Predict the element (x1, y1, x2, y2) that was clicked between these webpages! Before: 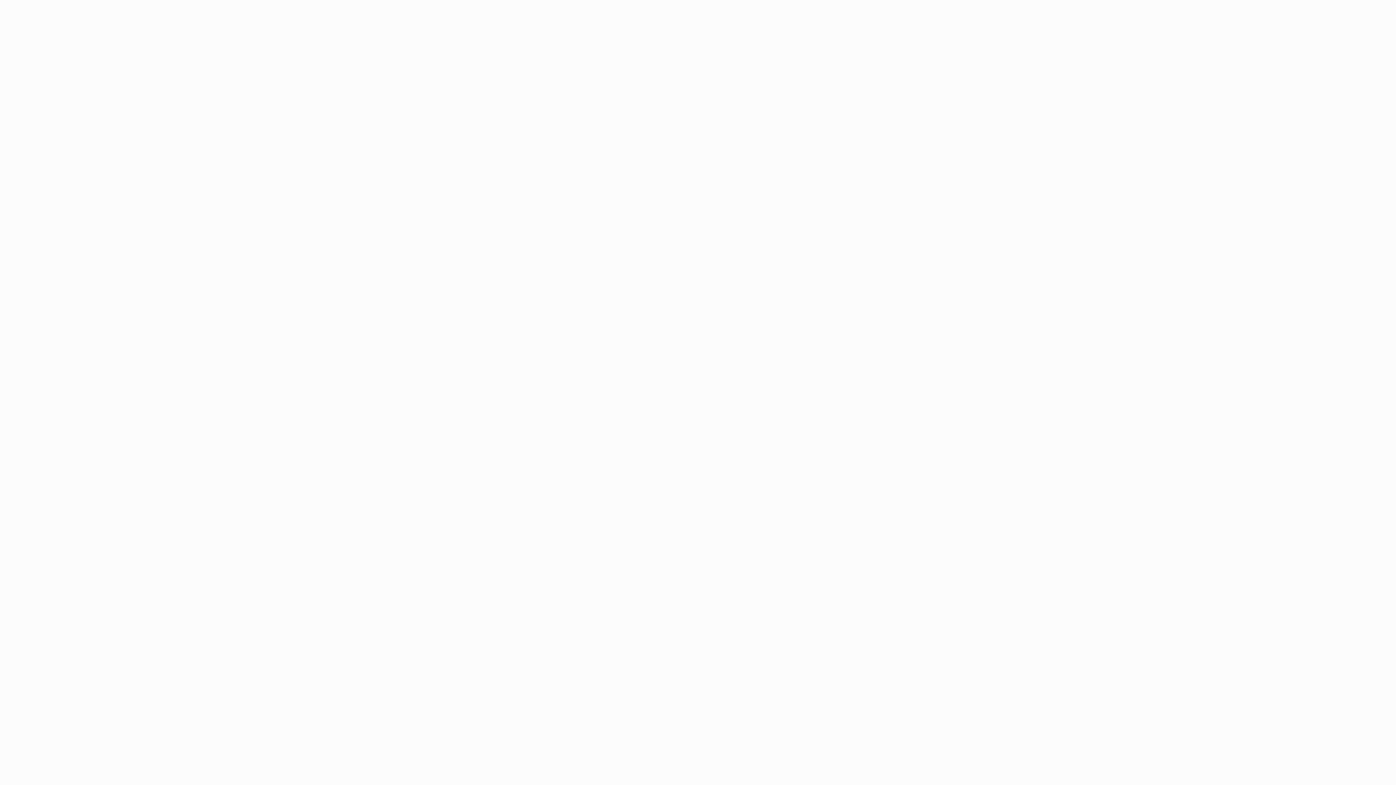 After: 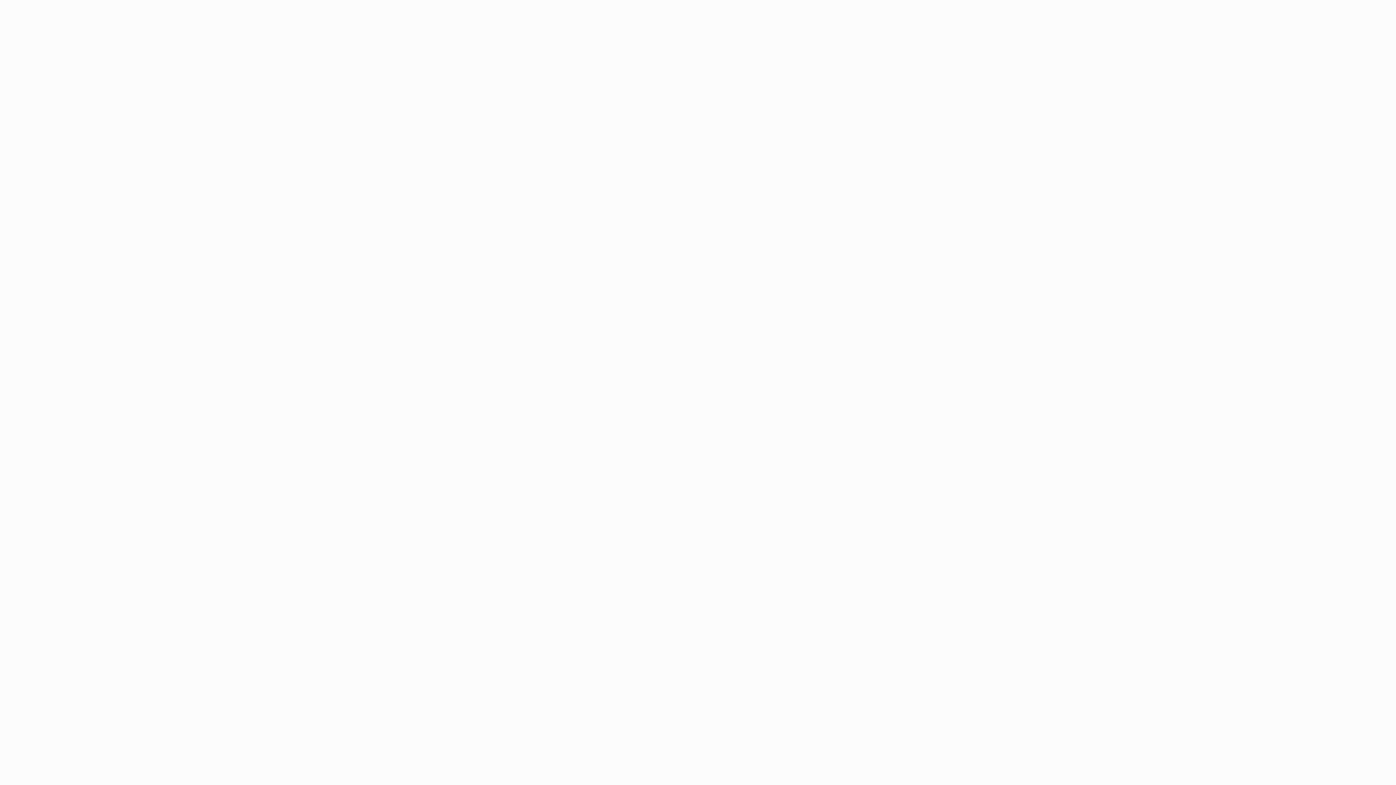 Action: bbox: (591, 26, 636, 40) label: Curtains